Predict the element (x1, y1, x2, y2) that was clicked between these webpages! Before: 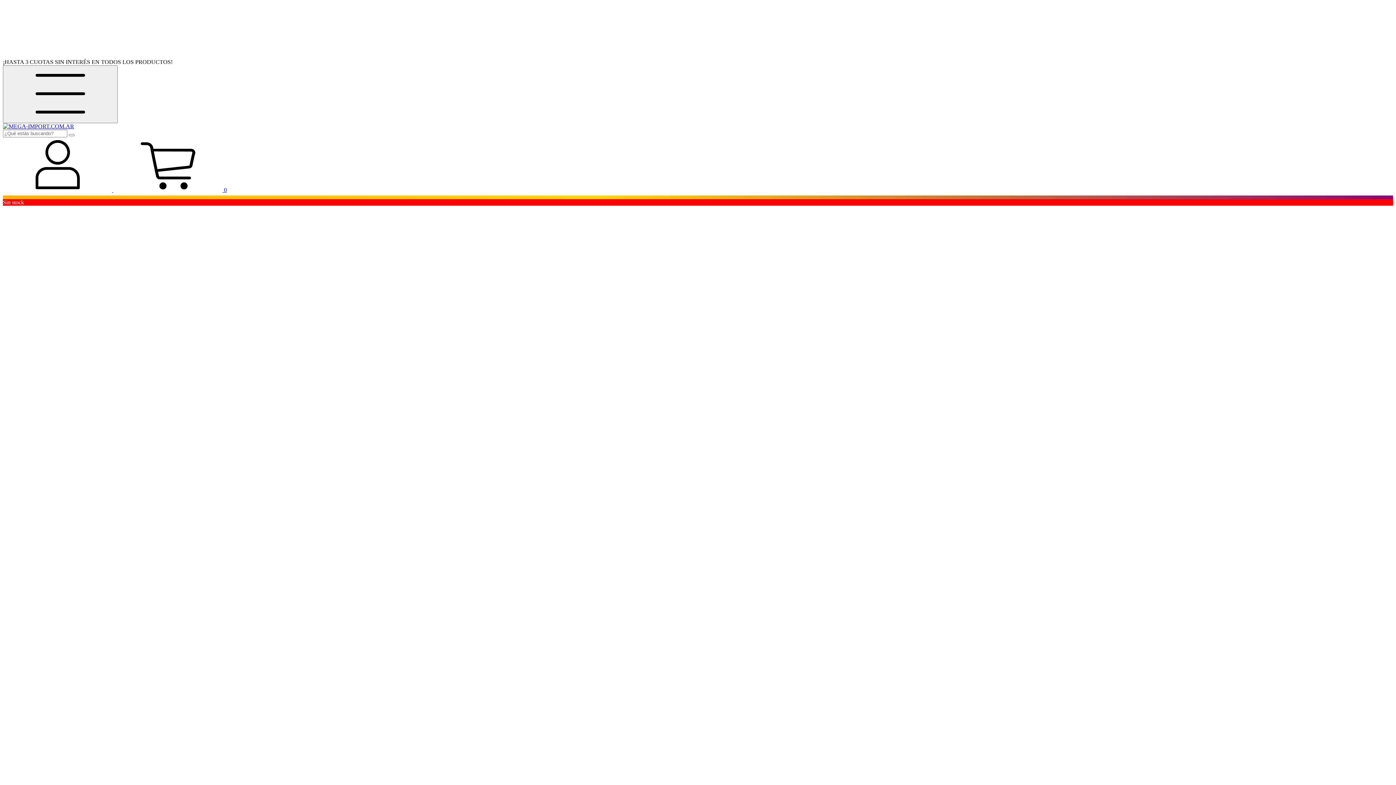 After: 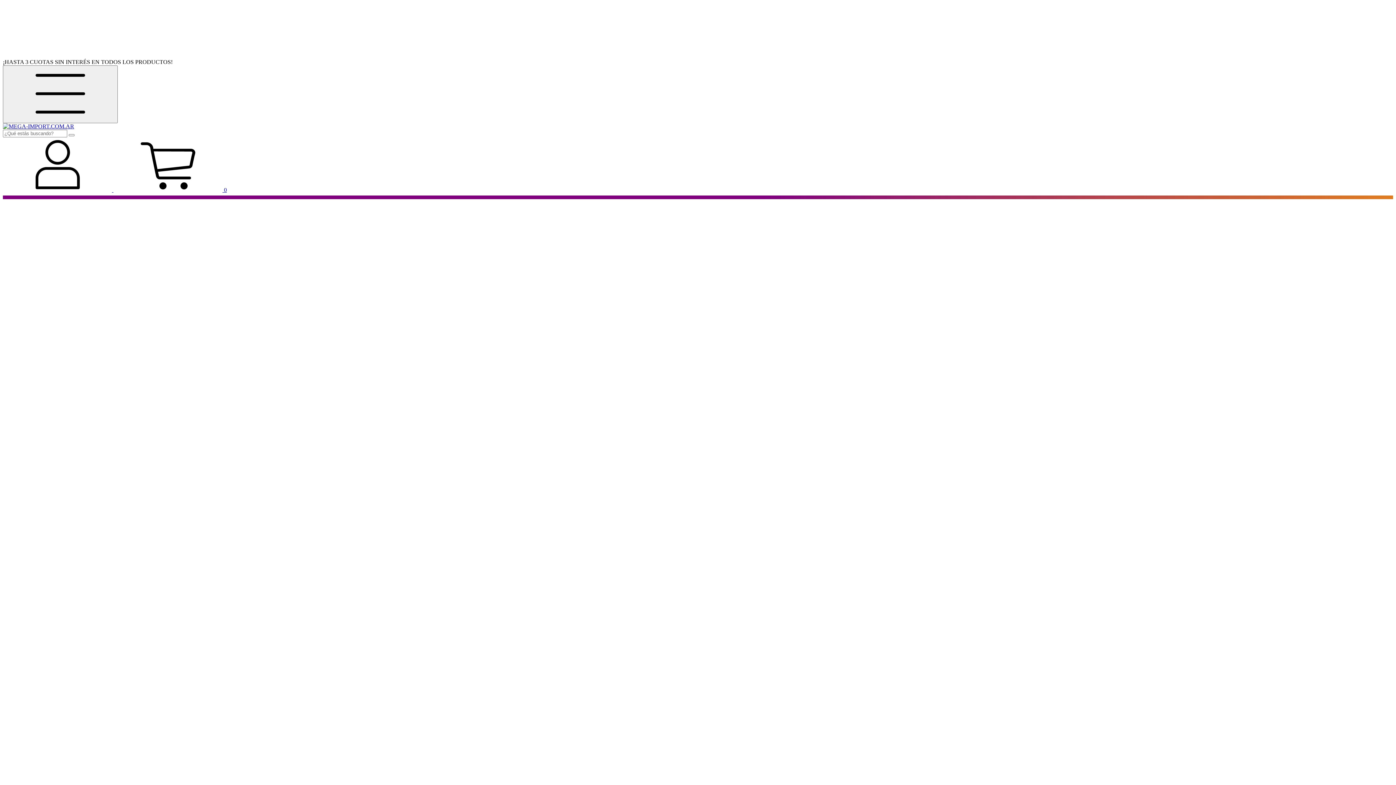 Action: bbox: (2, 123, 74, 129)